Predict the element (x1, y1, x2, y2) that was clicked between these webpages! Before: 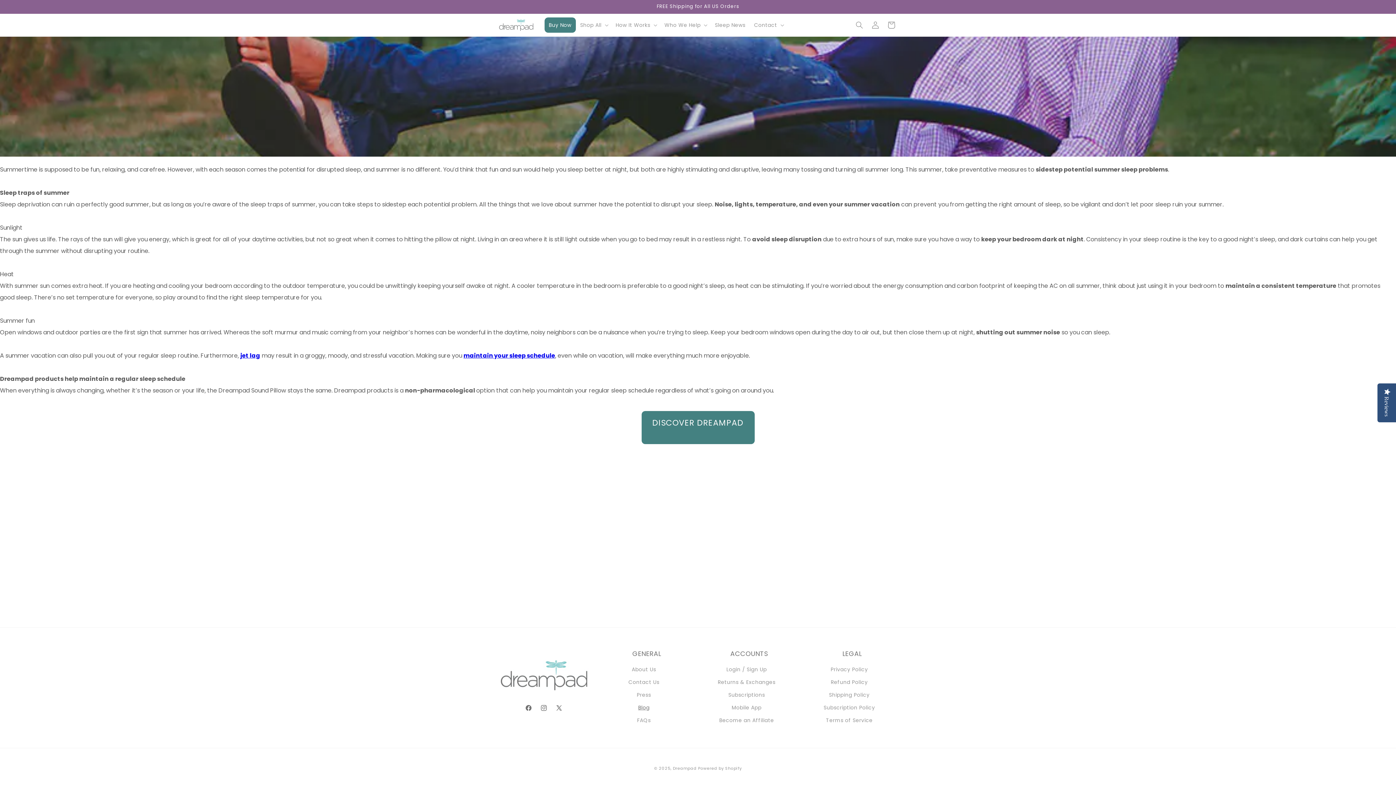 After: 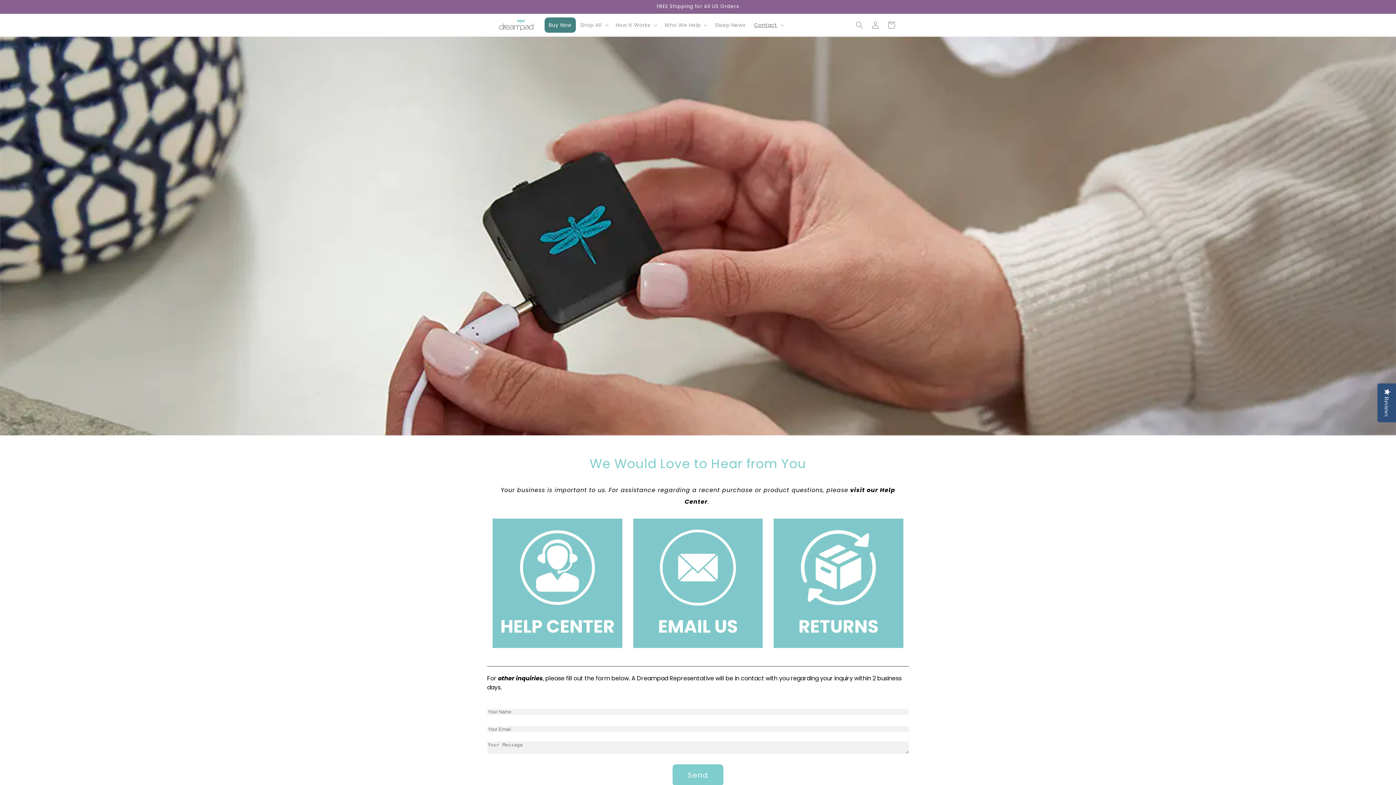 Action: bbox: (600, 676, 687, 689) label: Contact Us